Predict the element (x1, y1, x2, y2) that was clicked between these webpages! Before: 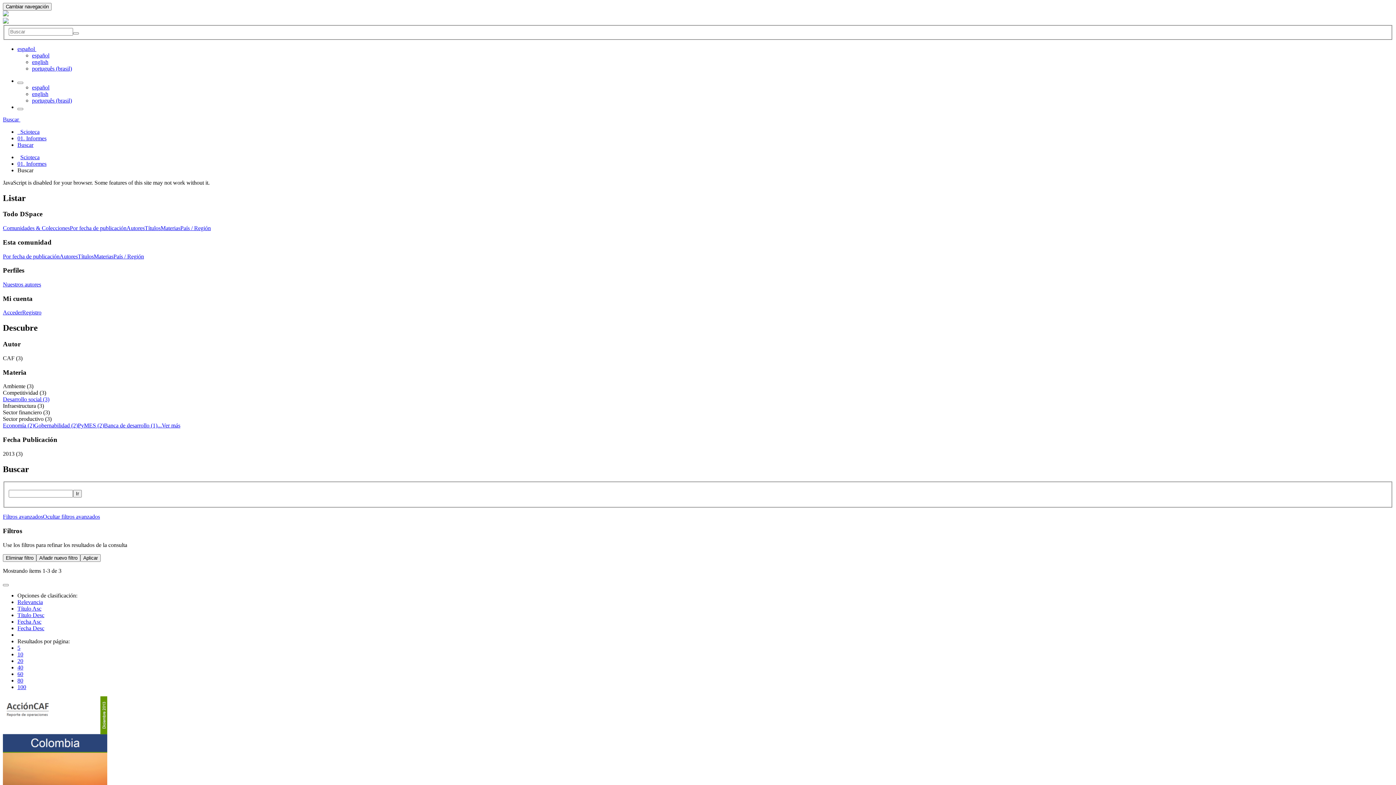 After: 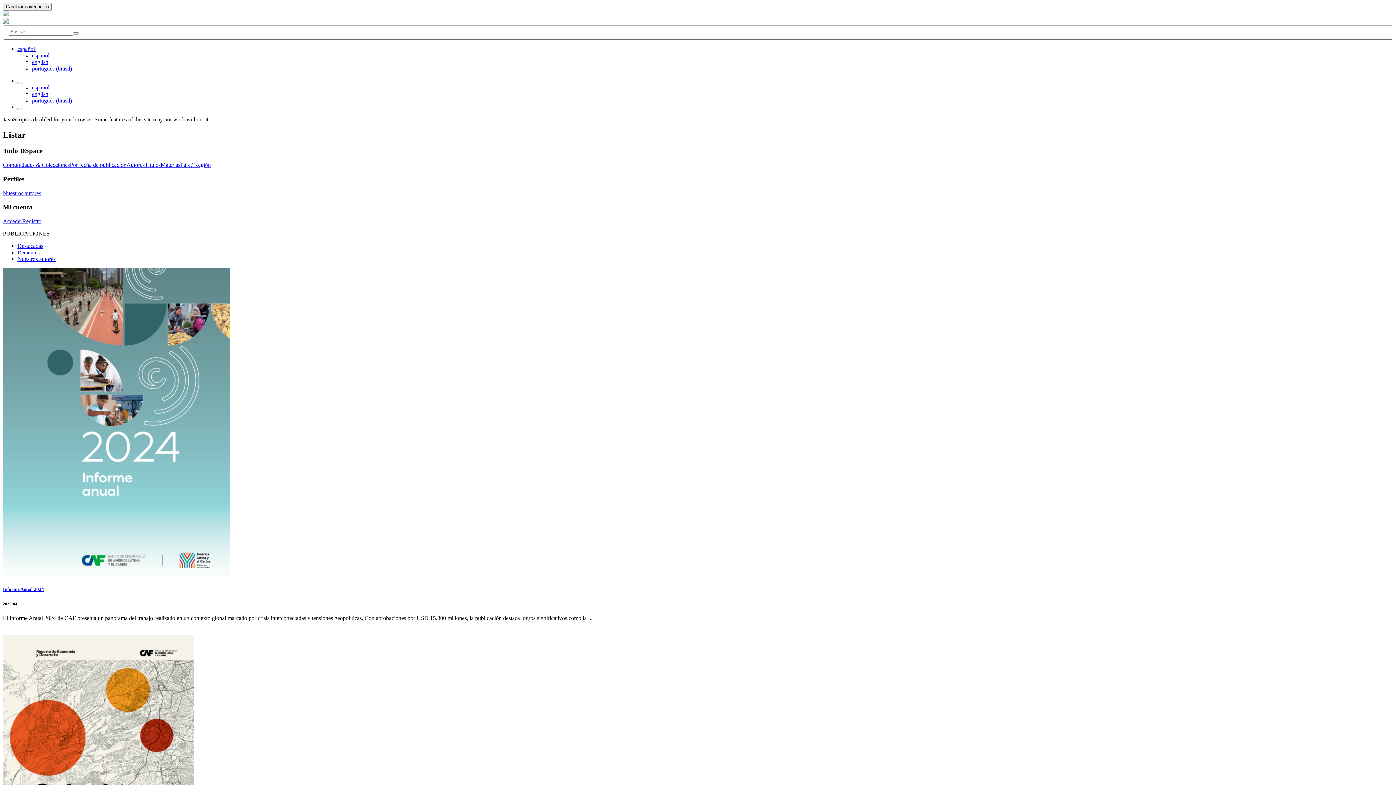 Action: bbox: (17, 128, 39, 134) label:   Scioteca